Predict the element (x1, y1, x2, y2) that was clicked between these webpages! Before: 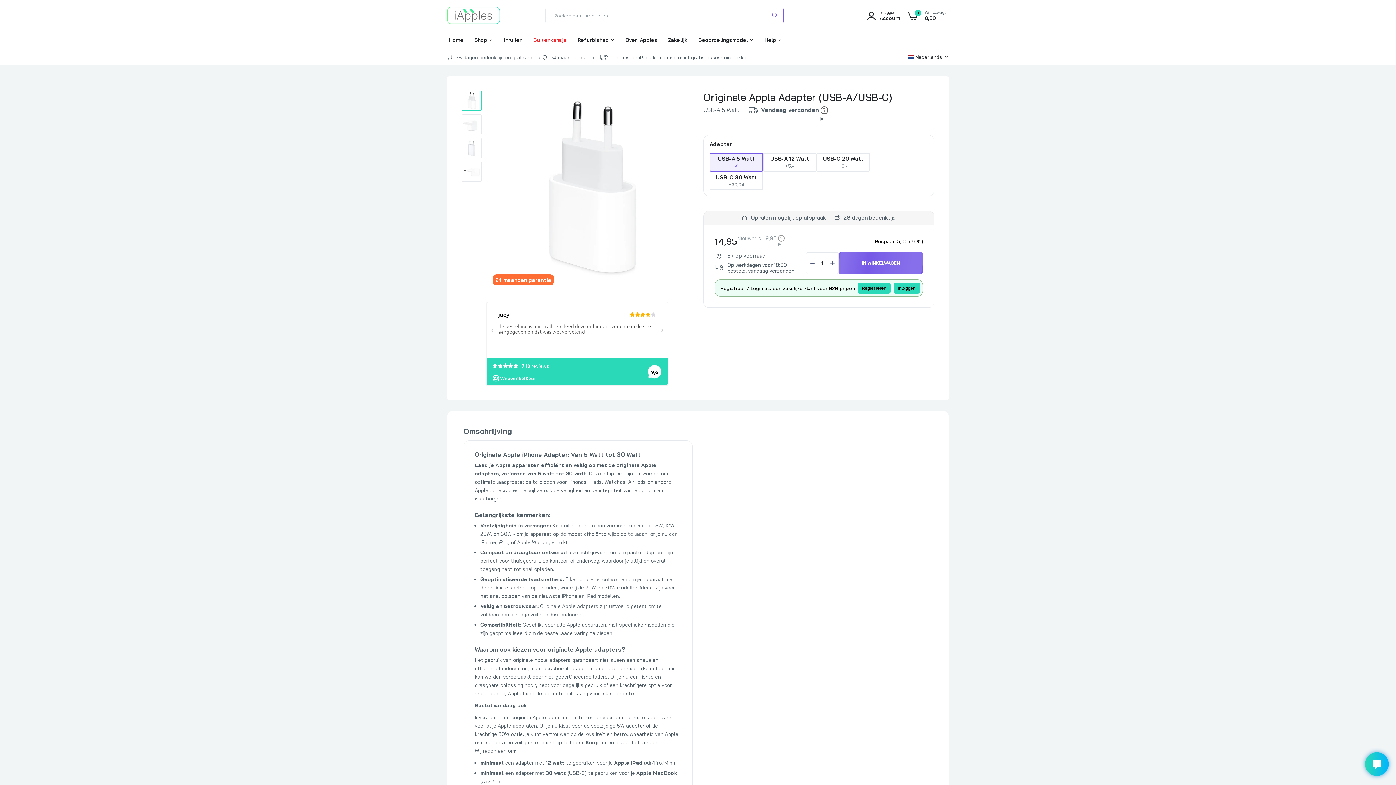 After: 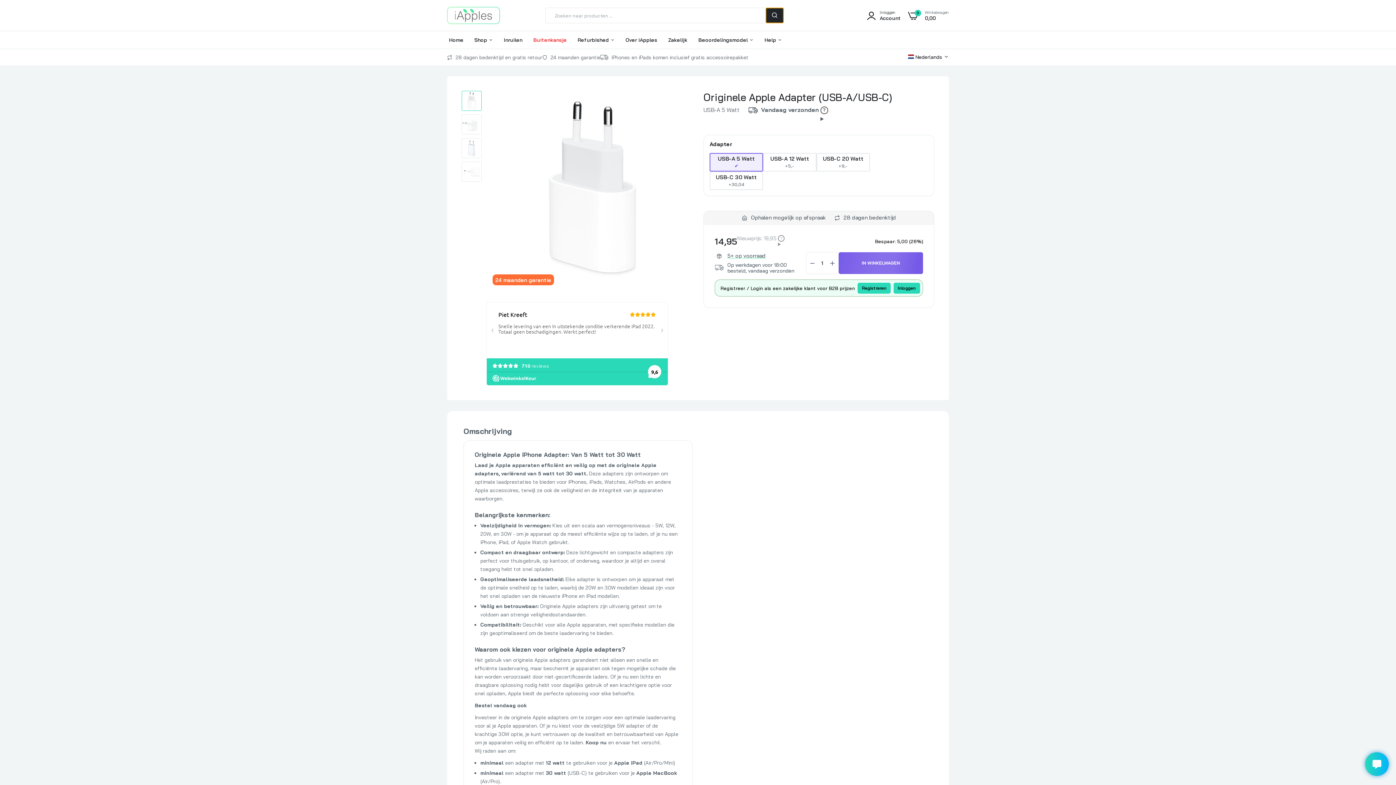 Action: label: Zoeken bbox: (765, 7, 784, 23)